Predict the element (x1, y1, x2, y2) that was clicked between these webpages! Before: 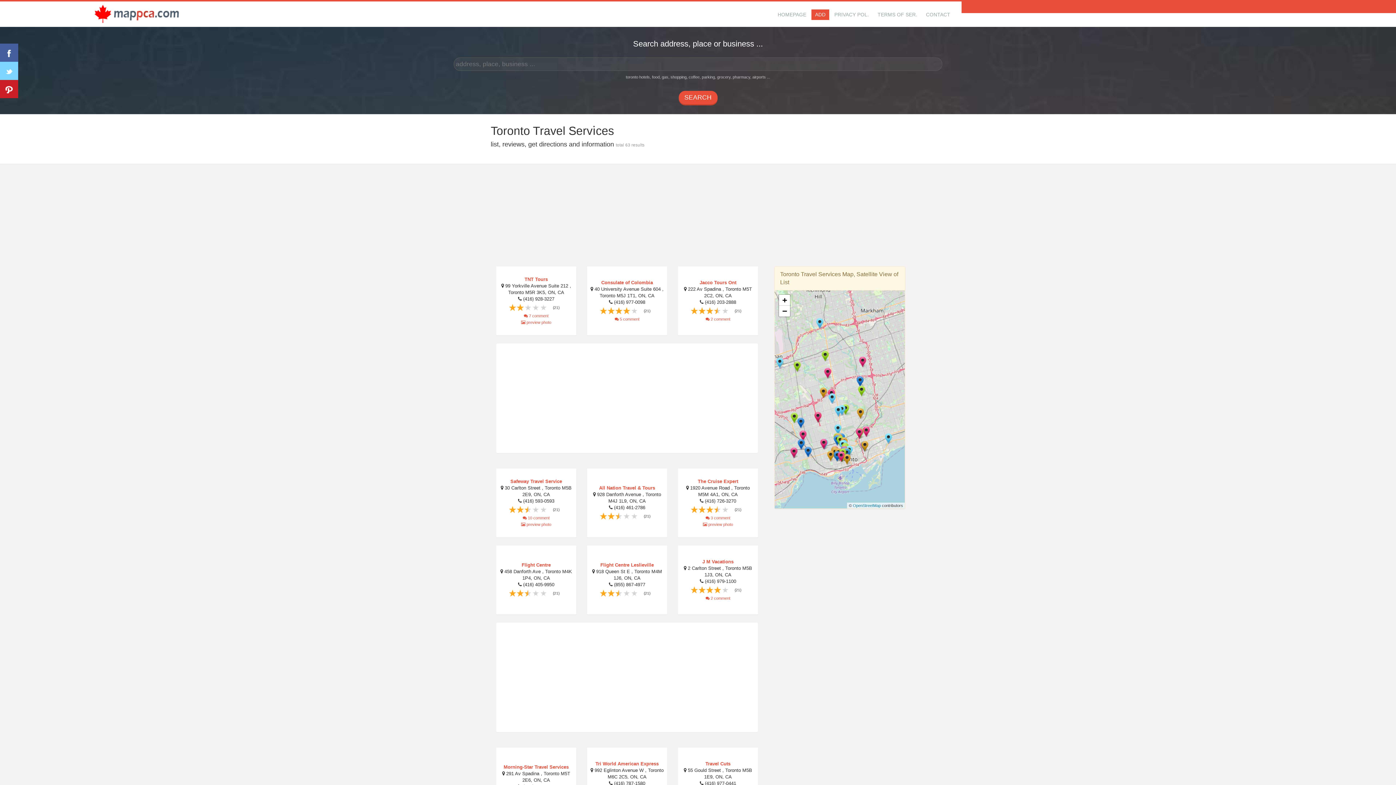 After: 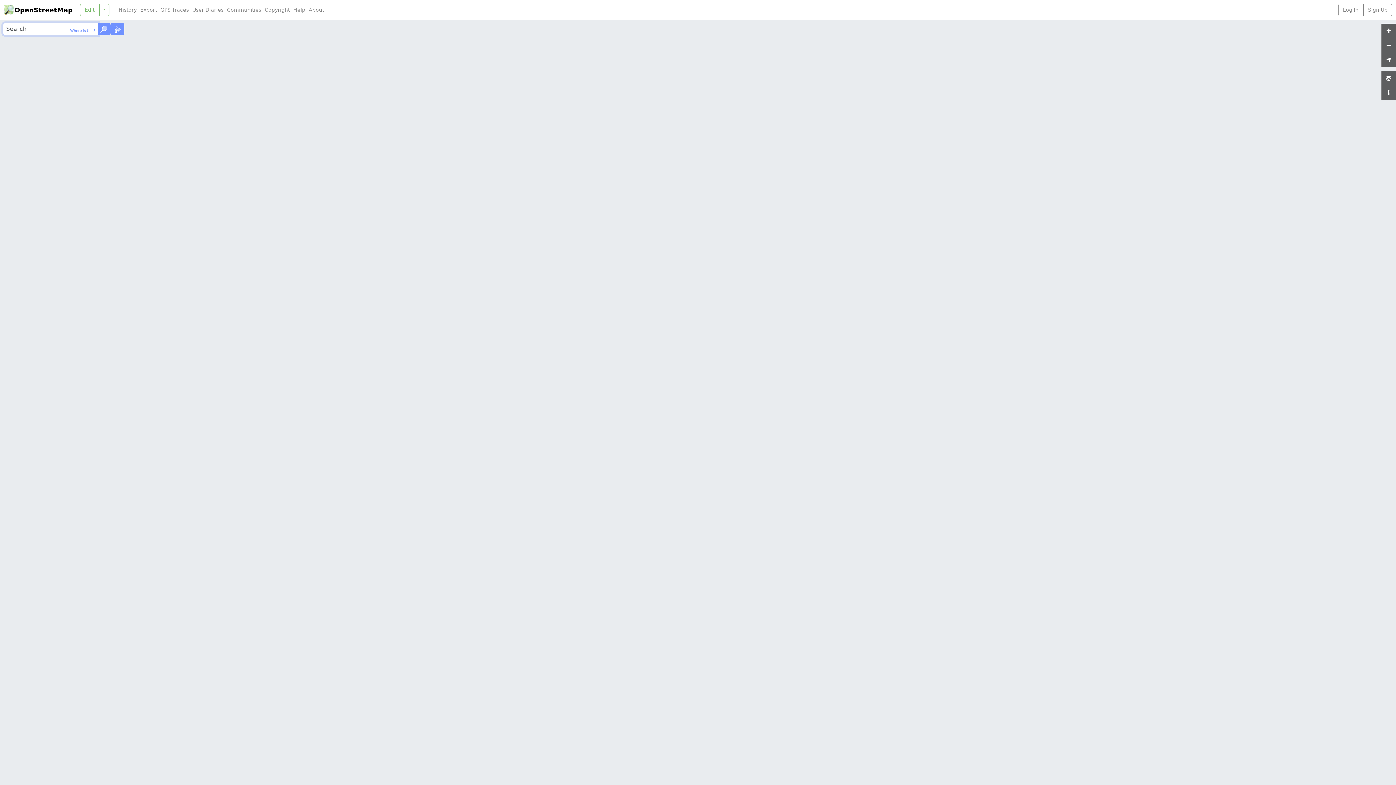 Action: bbox: (853, 503, 881, 508) label: OpenStreetMap